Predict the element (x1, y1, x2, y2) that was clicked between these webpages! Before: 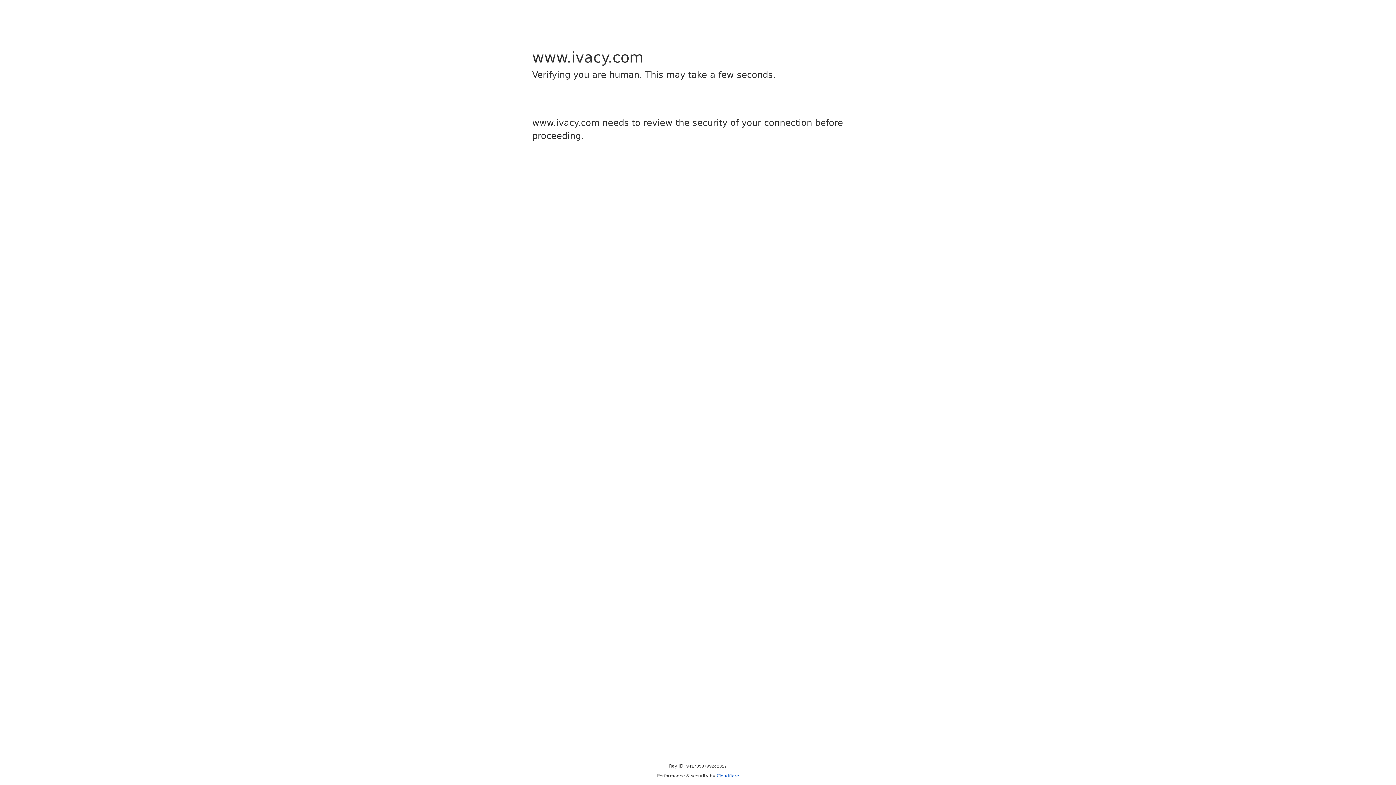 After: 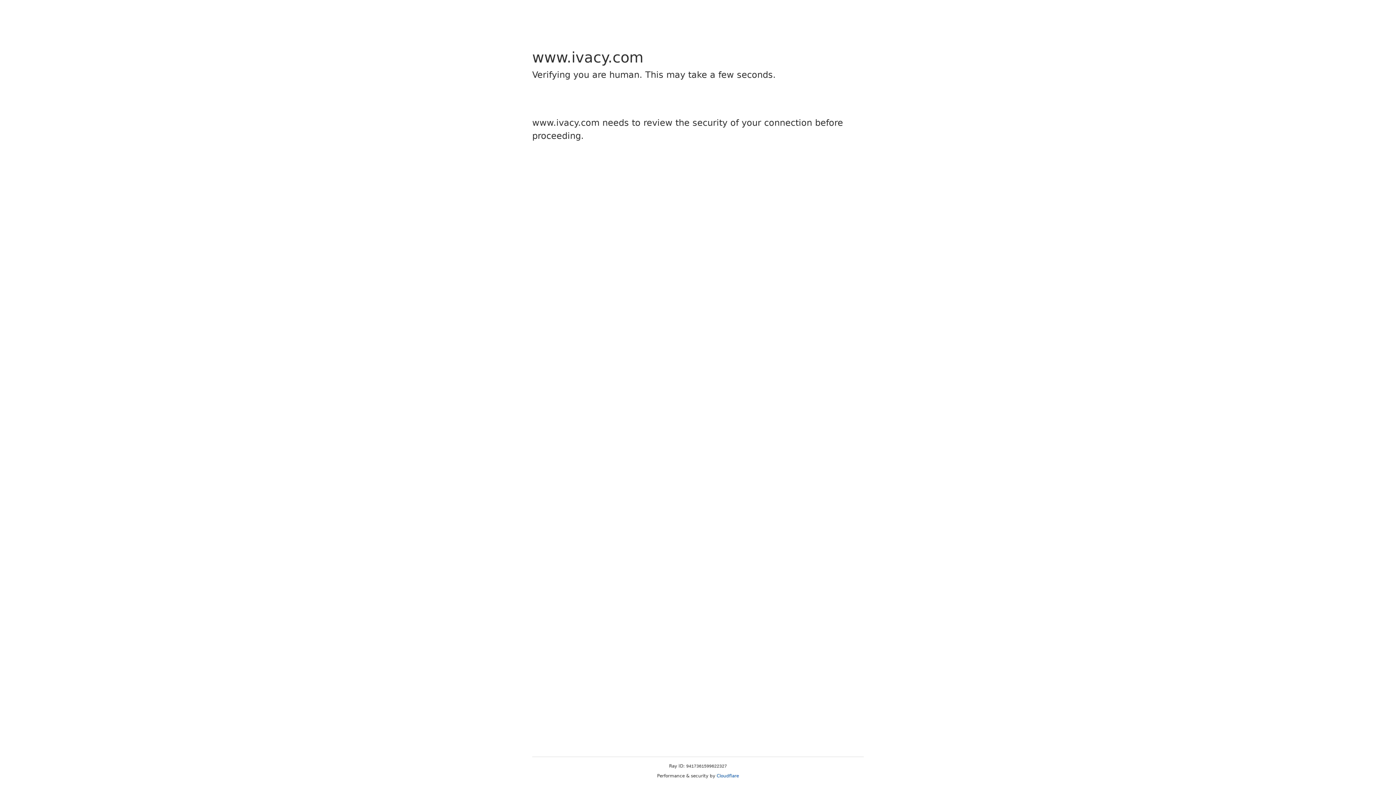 Action: label: Cloudflare bbox: (716, 773, 739, 778)